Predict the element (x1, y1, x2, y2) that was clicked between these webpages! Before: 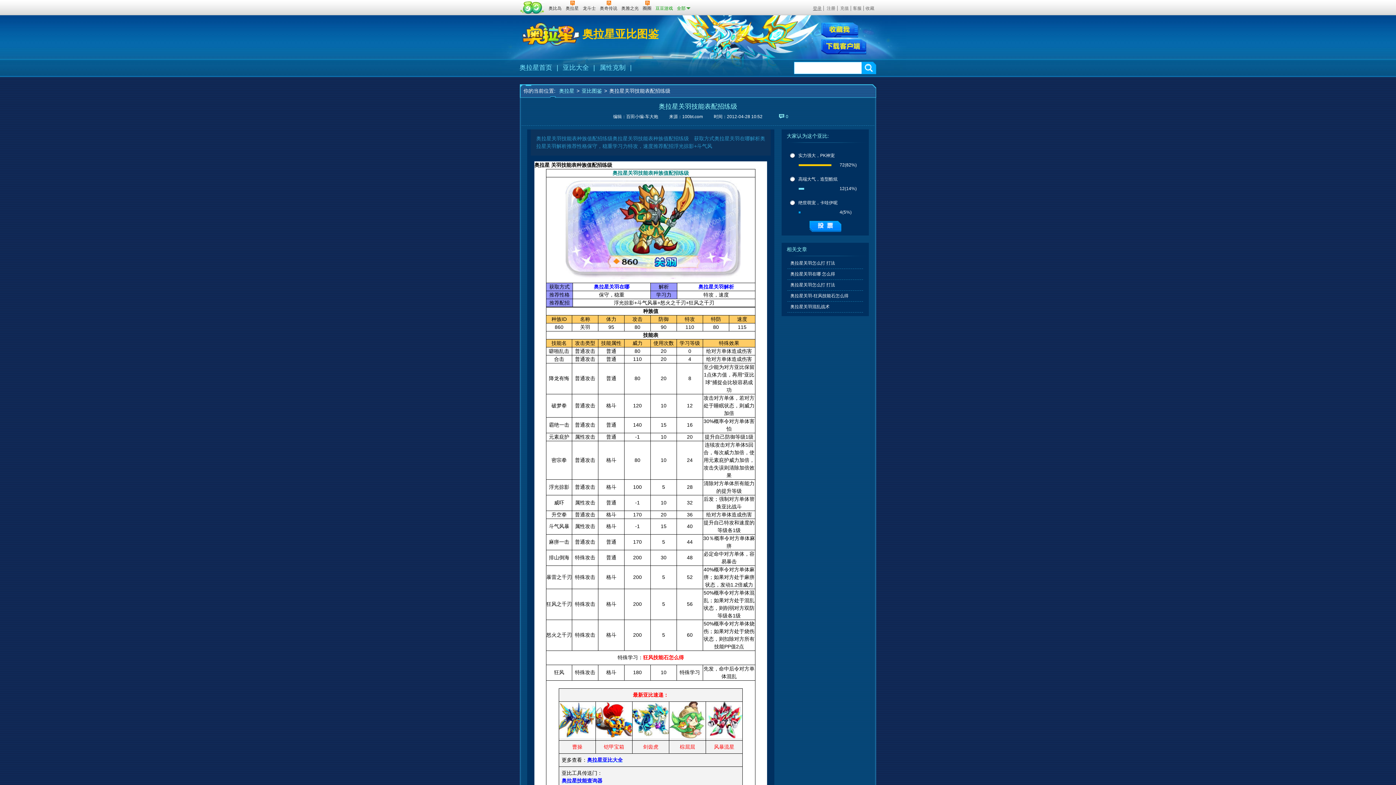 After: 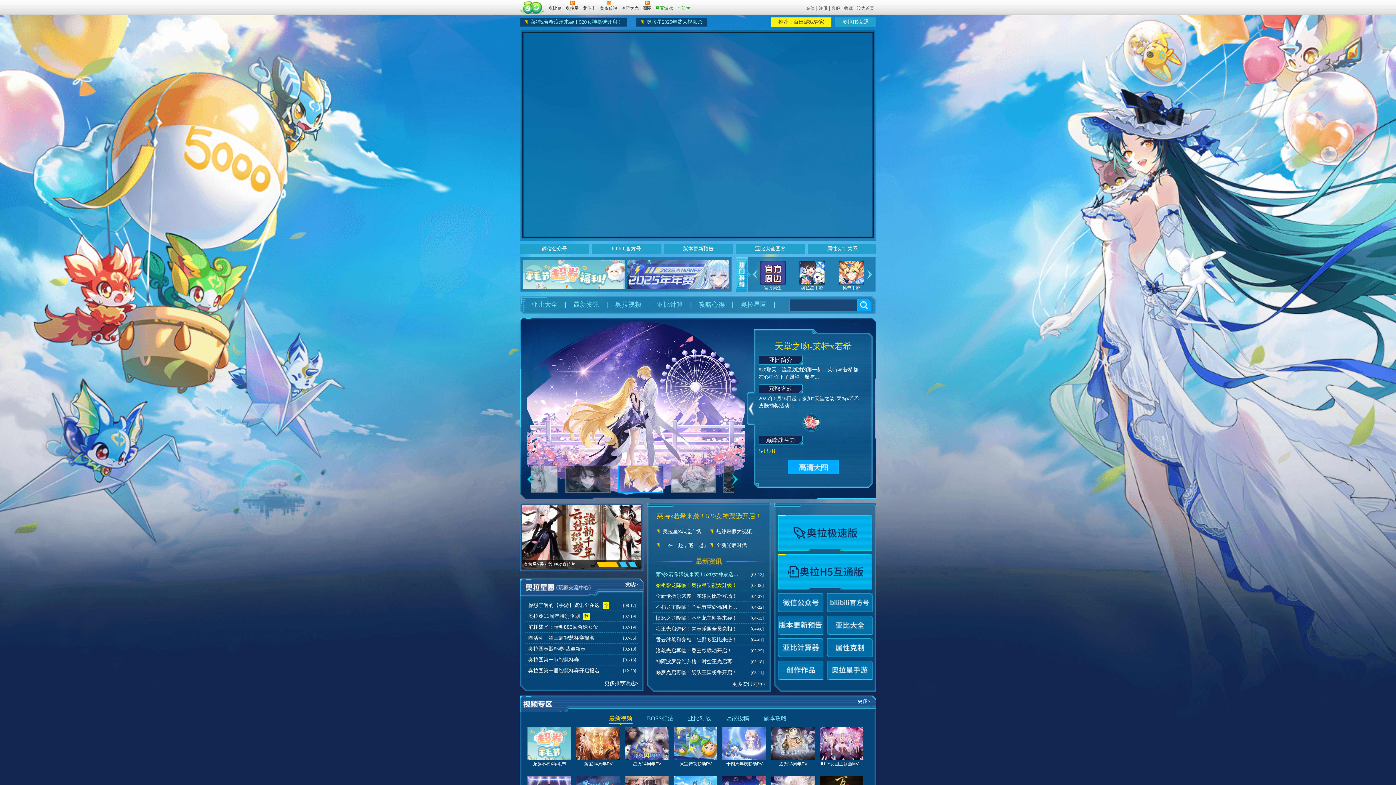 Action: bbox: (559, 88, 574, 93) label: 奥拉星